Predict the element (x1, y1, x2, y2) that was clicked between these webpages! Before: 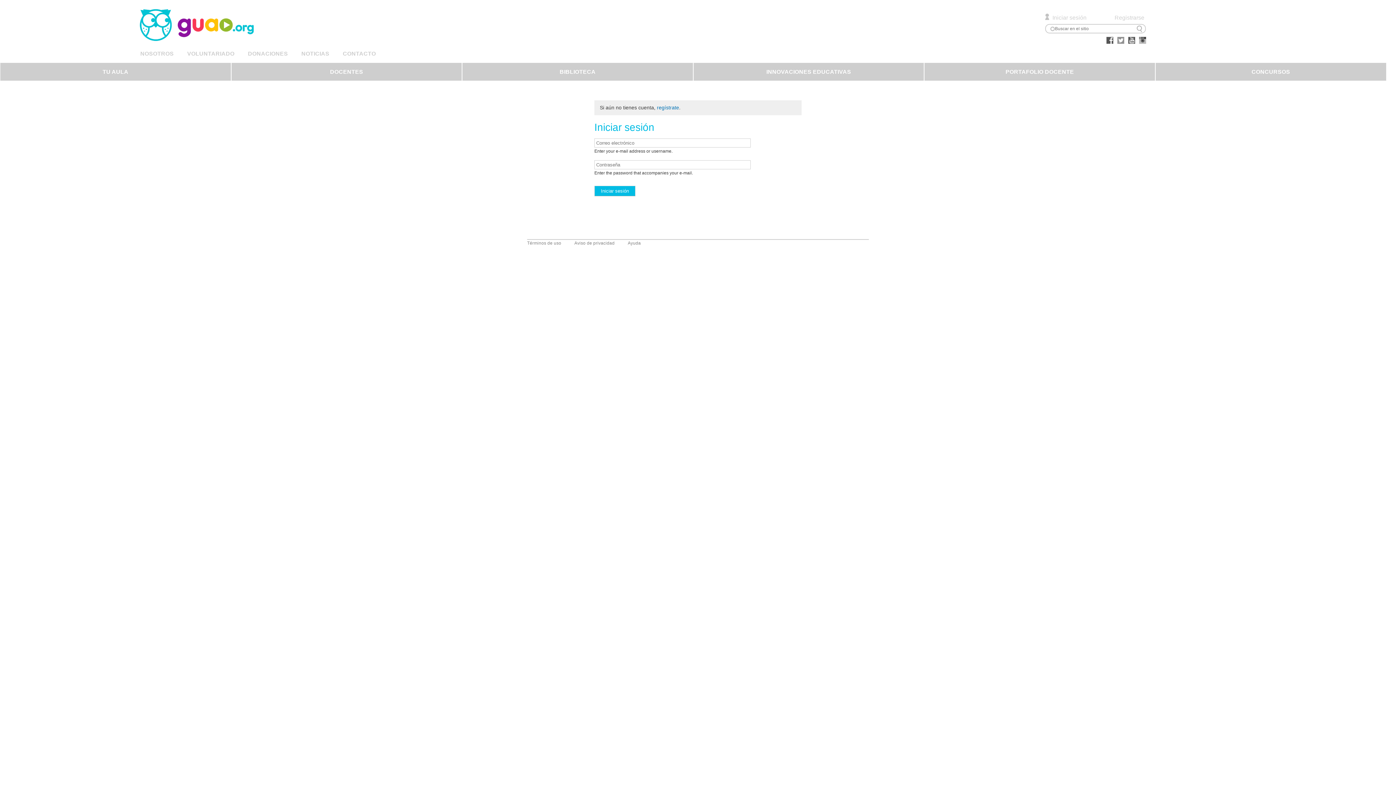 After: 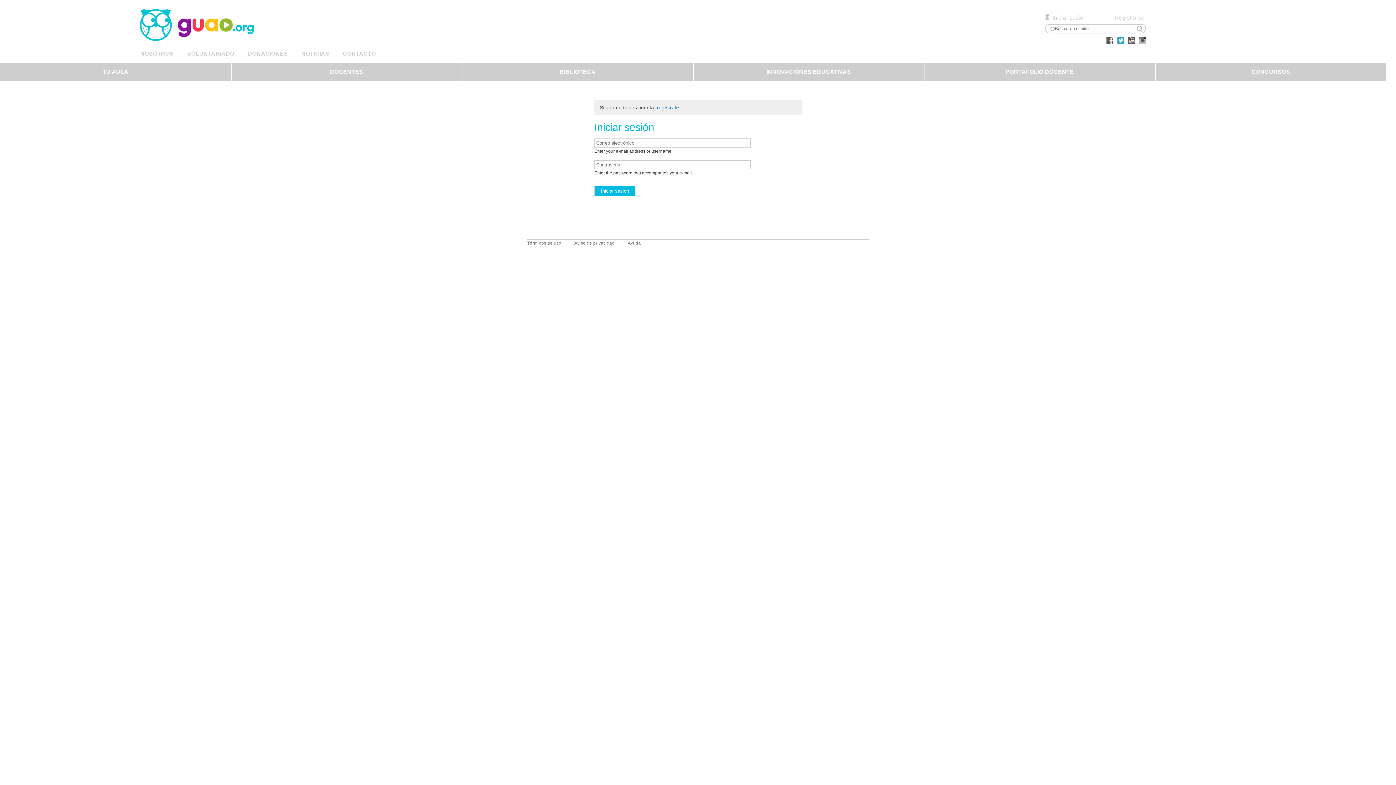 Action: bbox: (1116, 40, 1125, 45)